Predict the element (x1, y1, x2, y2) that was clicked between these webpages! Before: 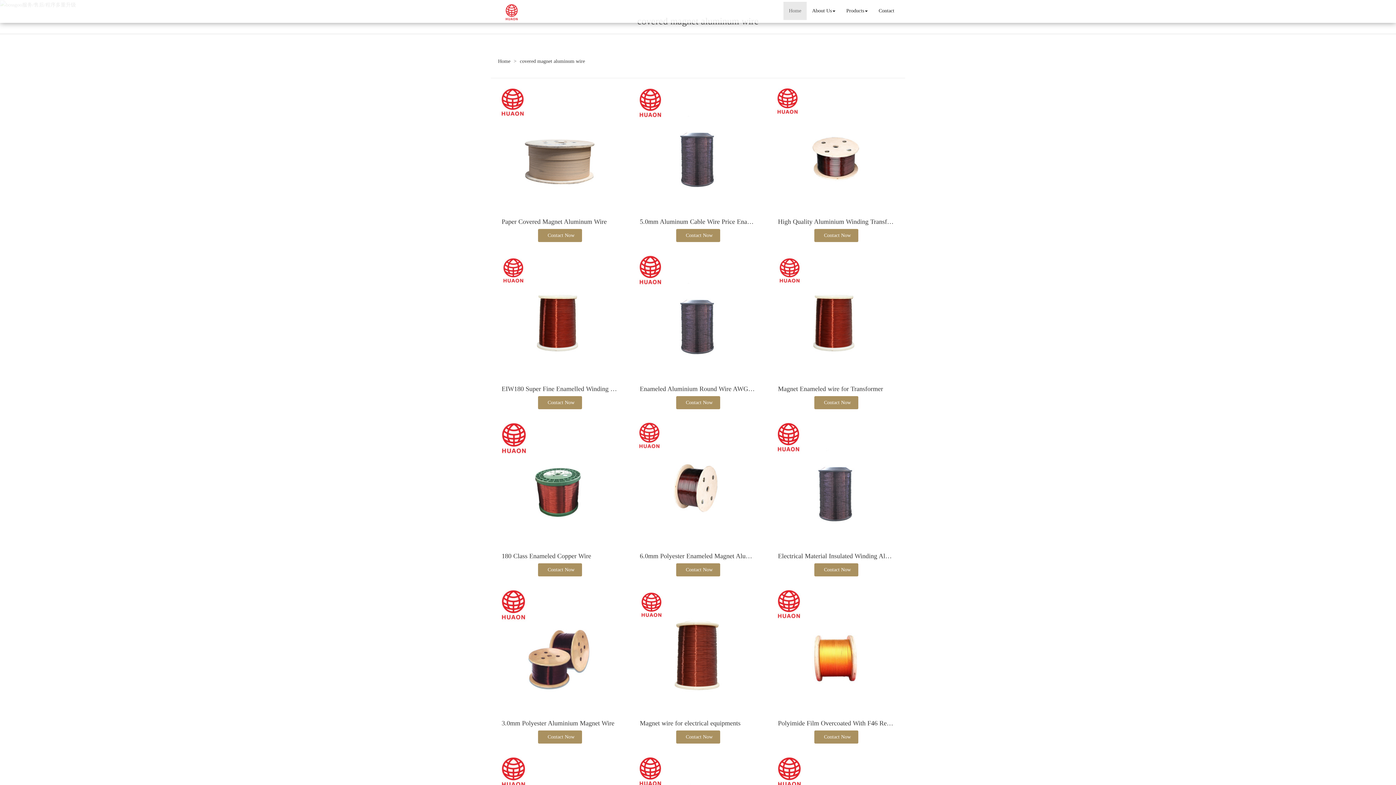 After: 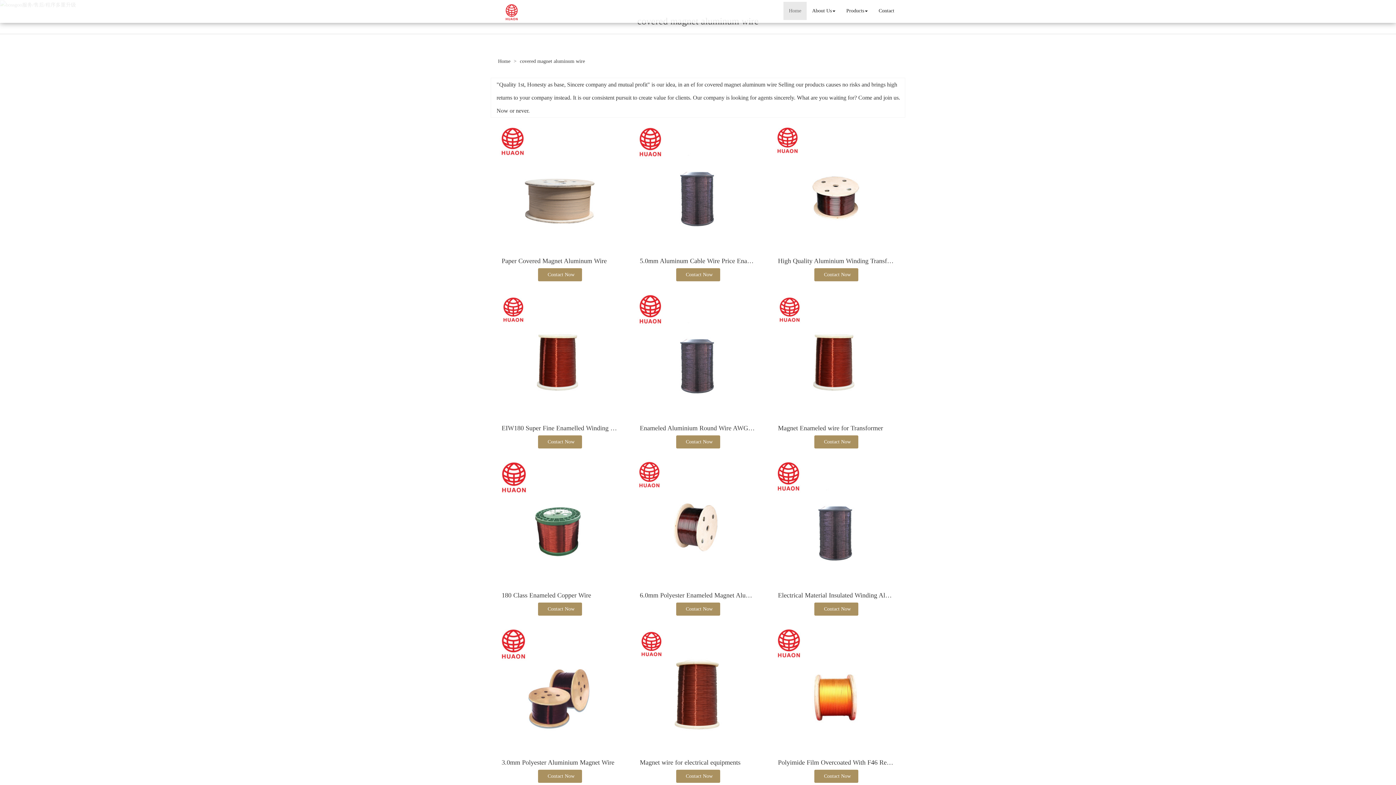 Action: bbox: (520, 58, 585, 64) label: covered magnet aluminum wire